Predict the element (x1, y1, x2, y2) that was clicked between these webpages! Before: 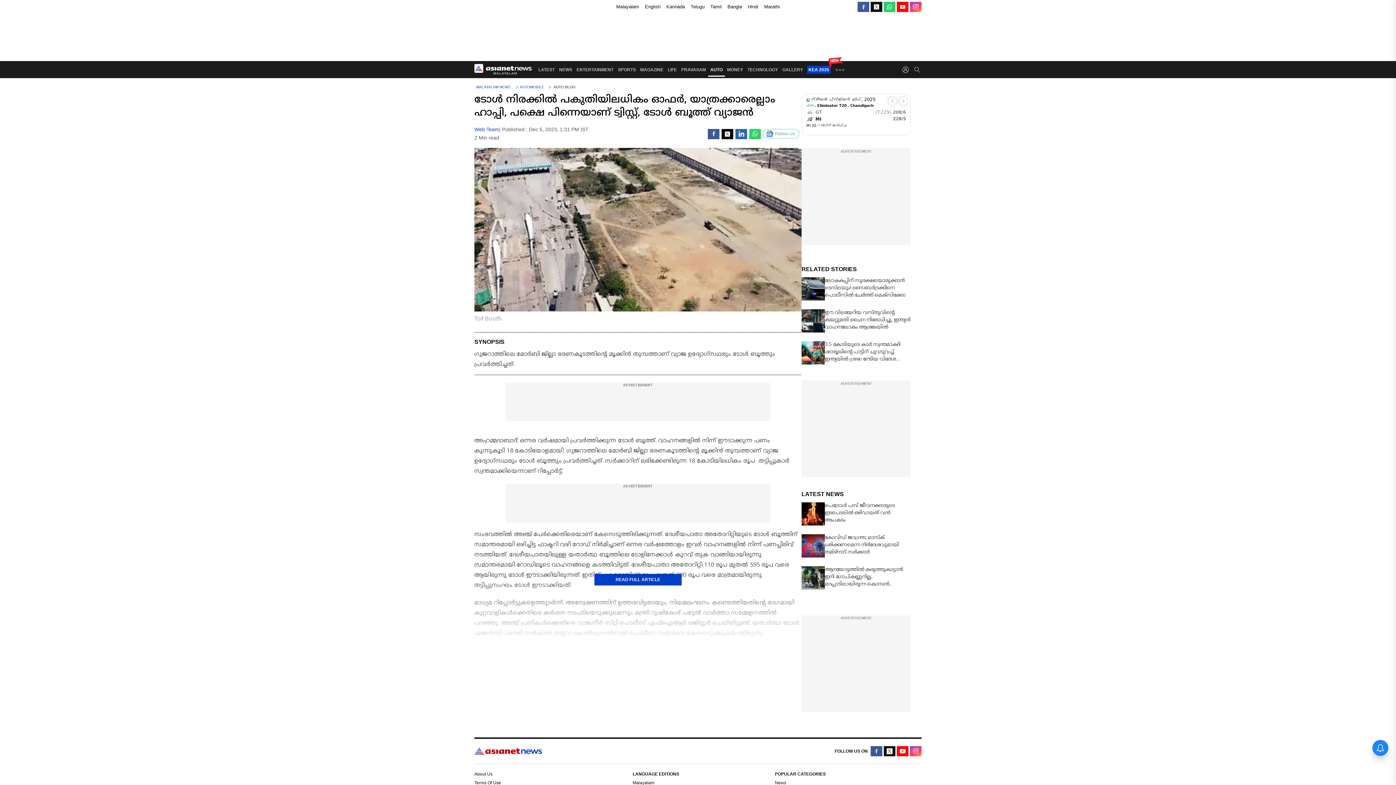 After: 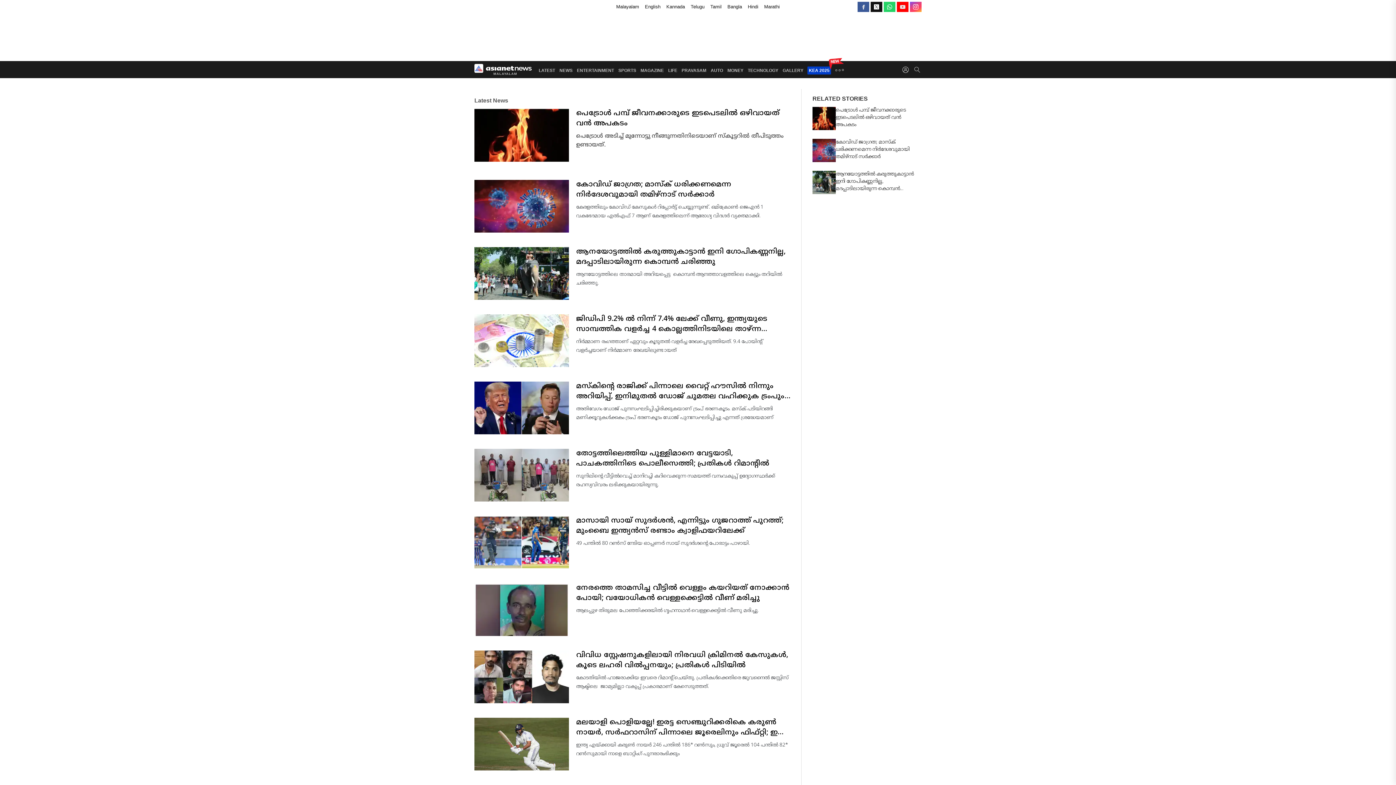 Action: label: LATEST bbox: (536, 62, 557, 76)